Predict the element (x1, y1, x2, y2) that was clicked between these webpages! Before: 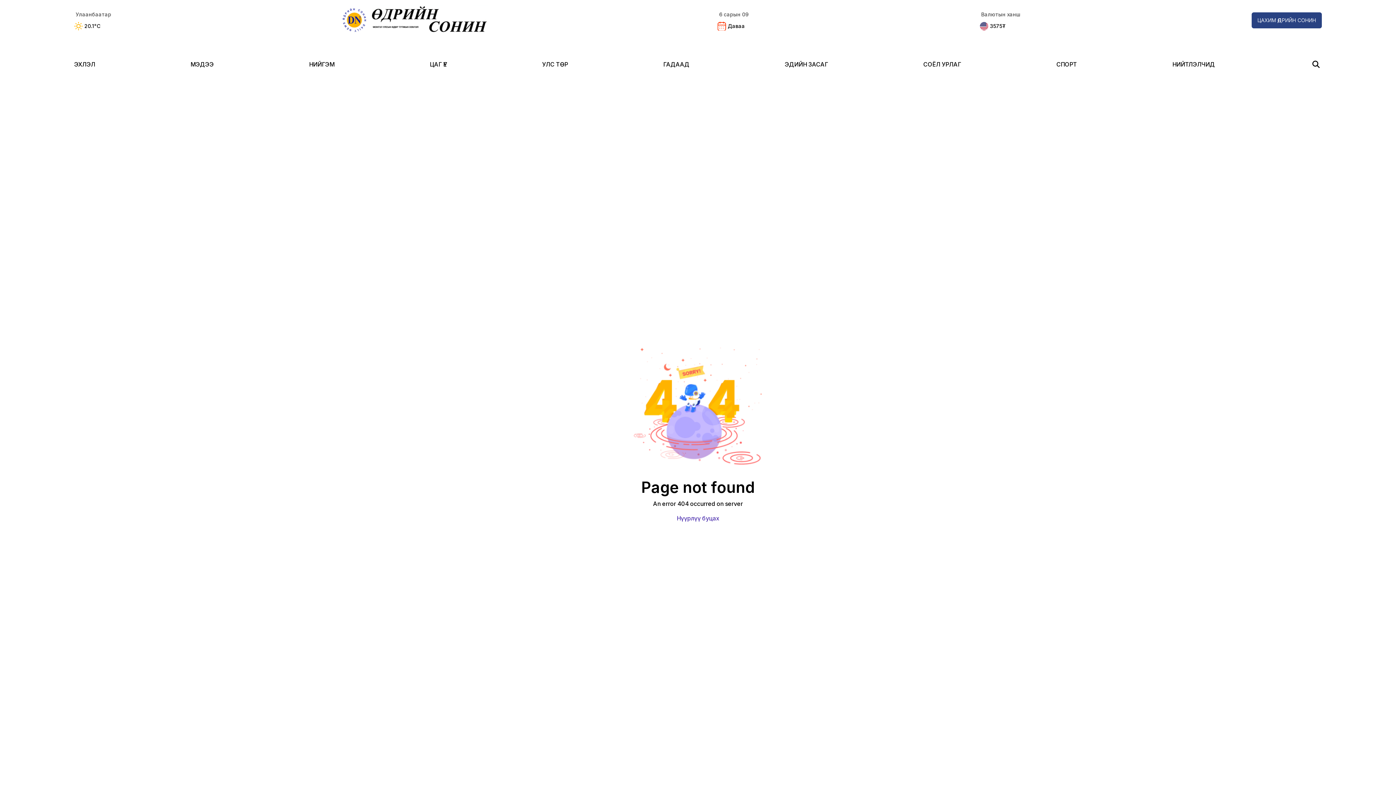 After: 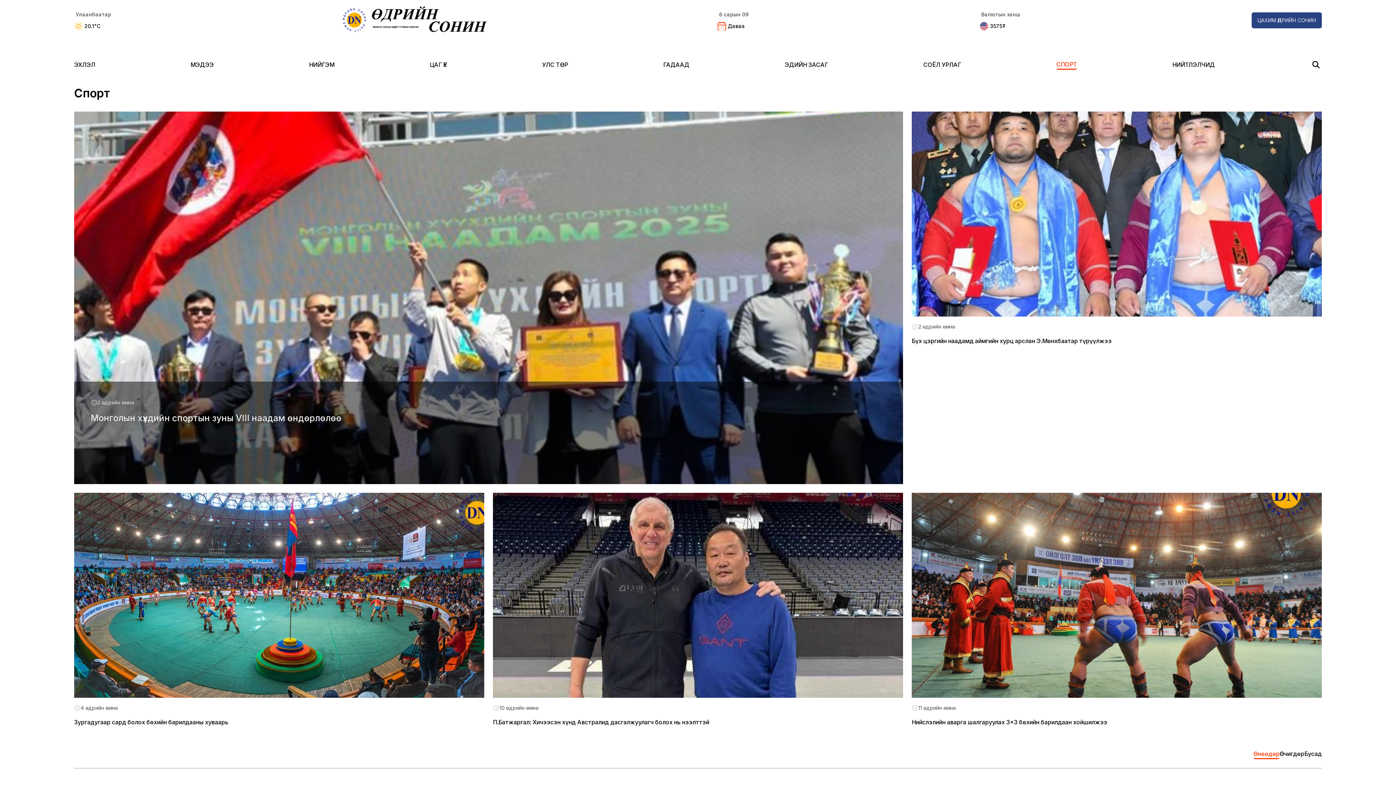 Action: label: СПОРТ bbox: (1056, 59, 1077, 74)